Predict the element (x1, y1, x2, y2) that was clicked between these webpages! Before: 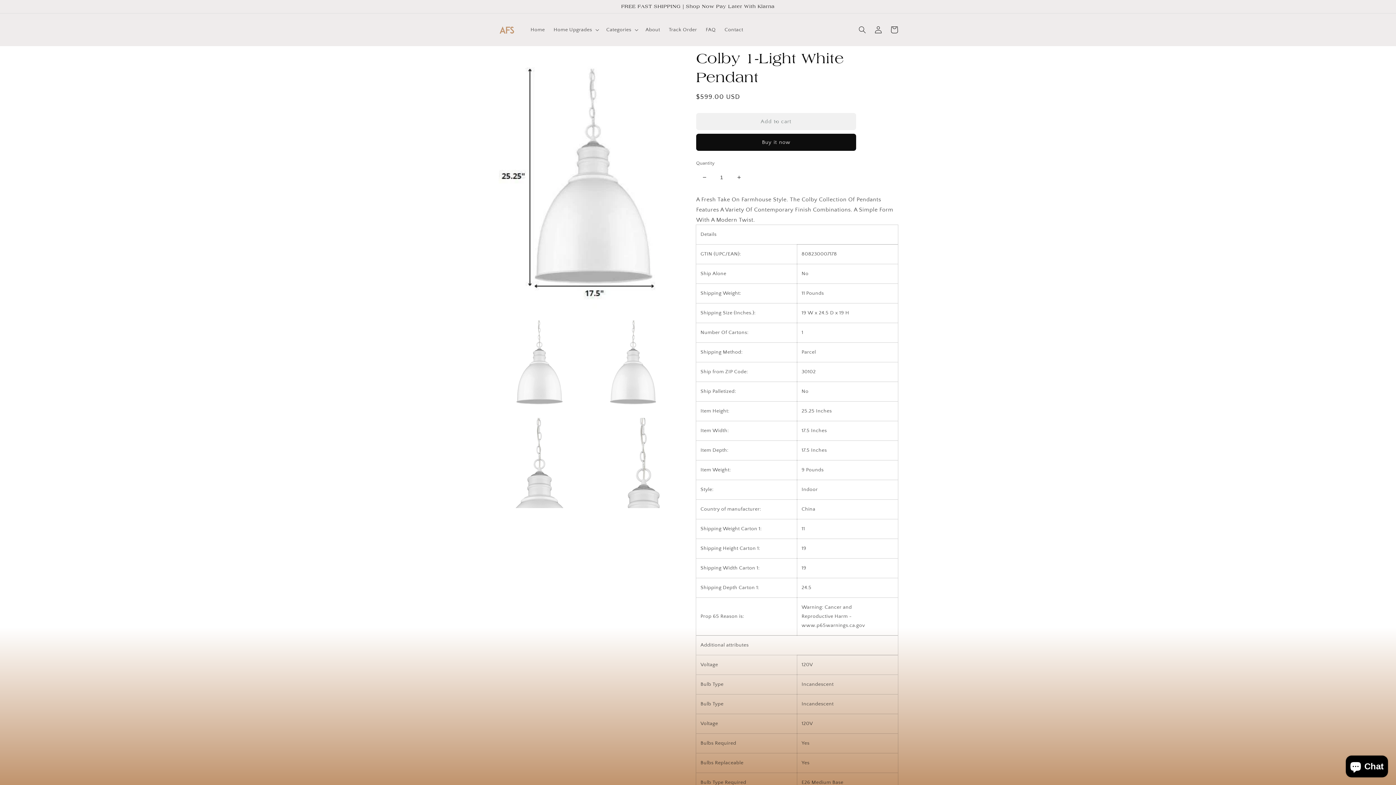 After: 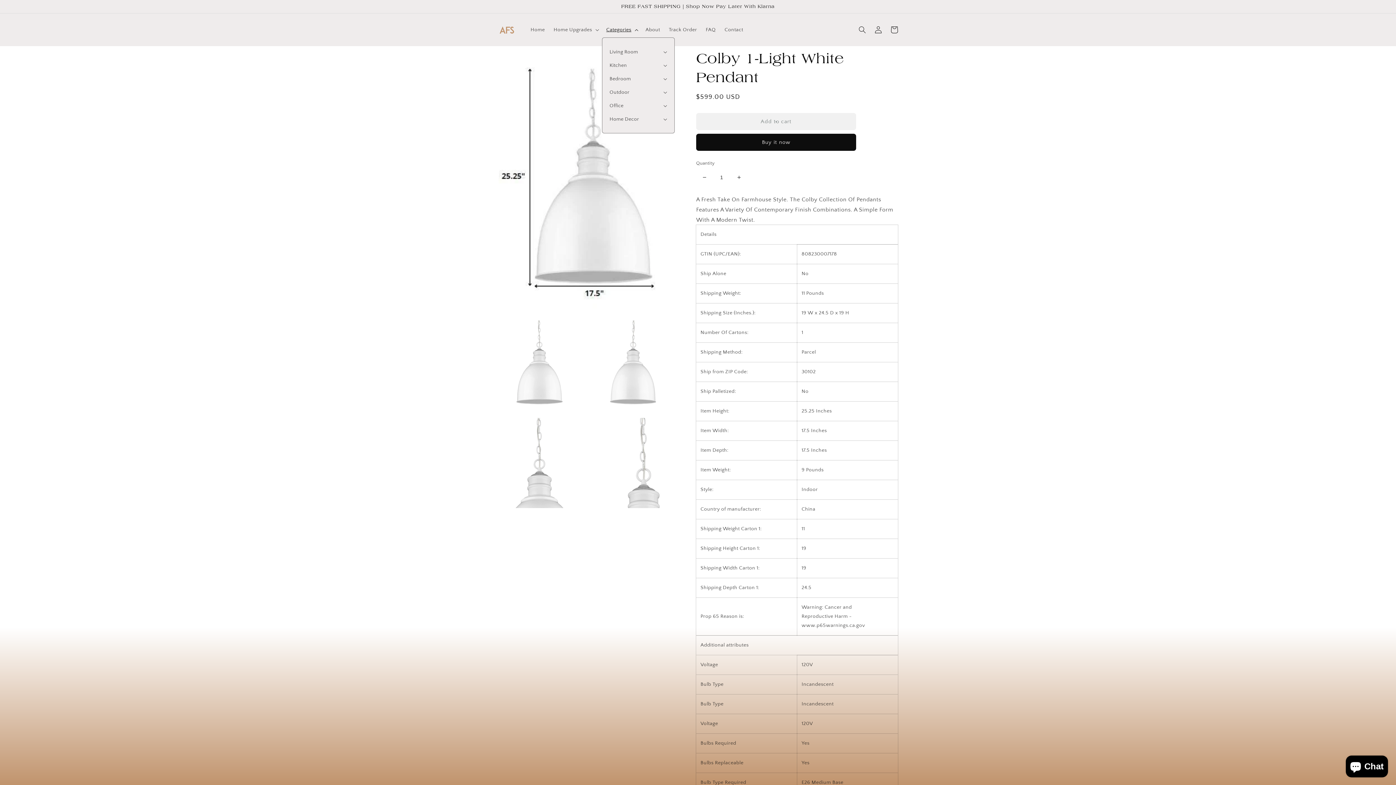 Action: bbox: (602, 22, 641, 37) label: Categories